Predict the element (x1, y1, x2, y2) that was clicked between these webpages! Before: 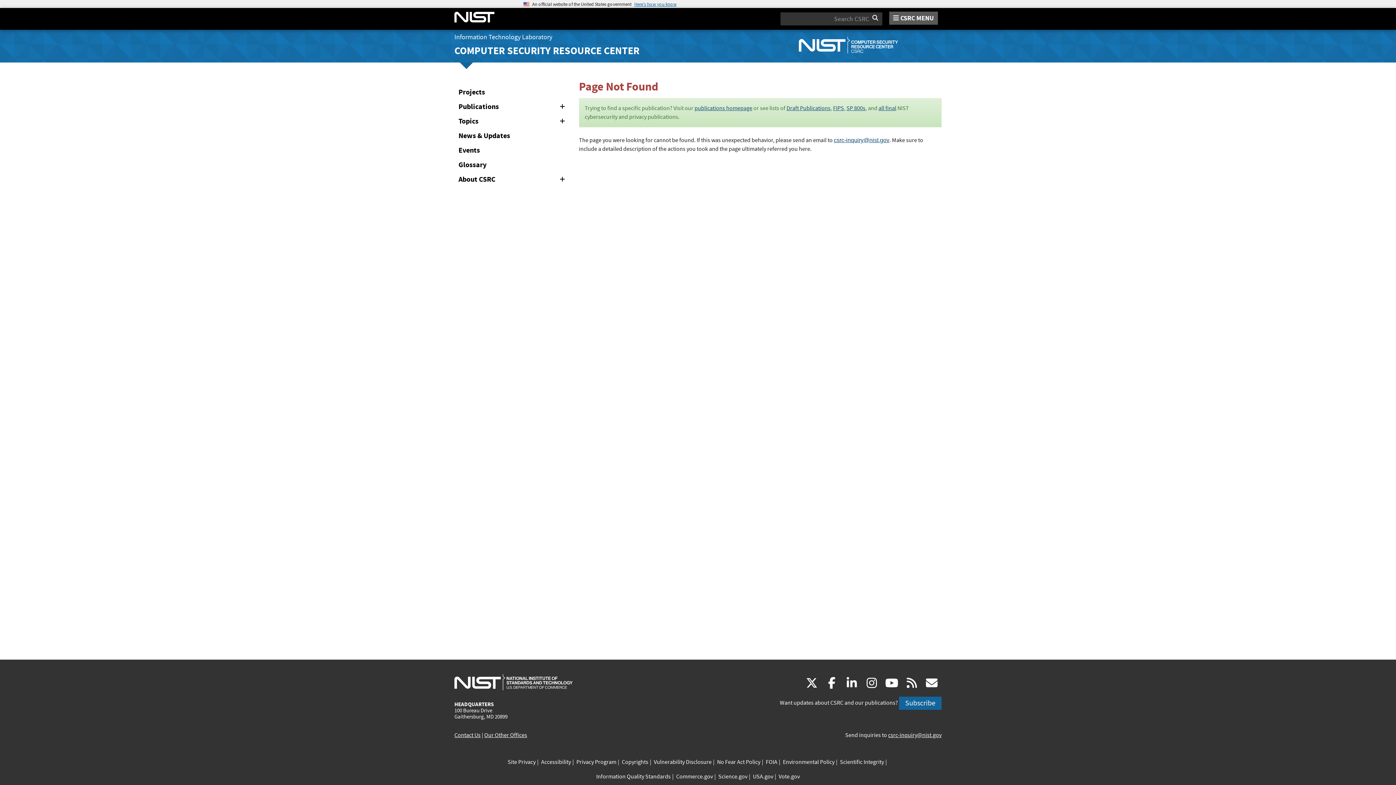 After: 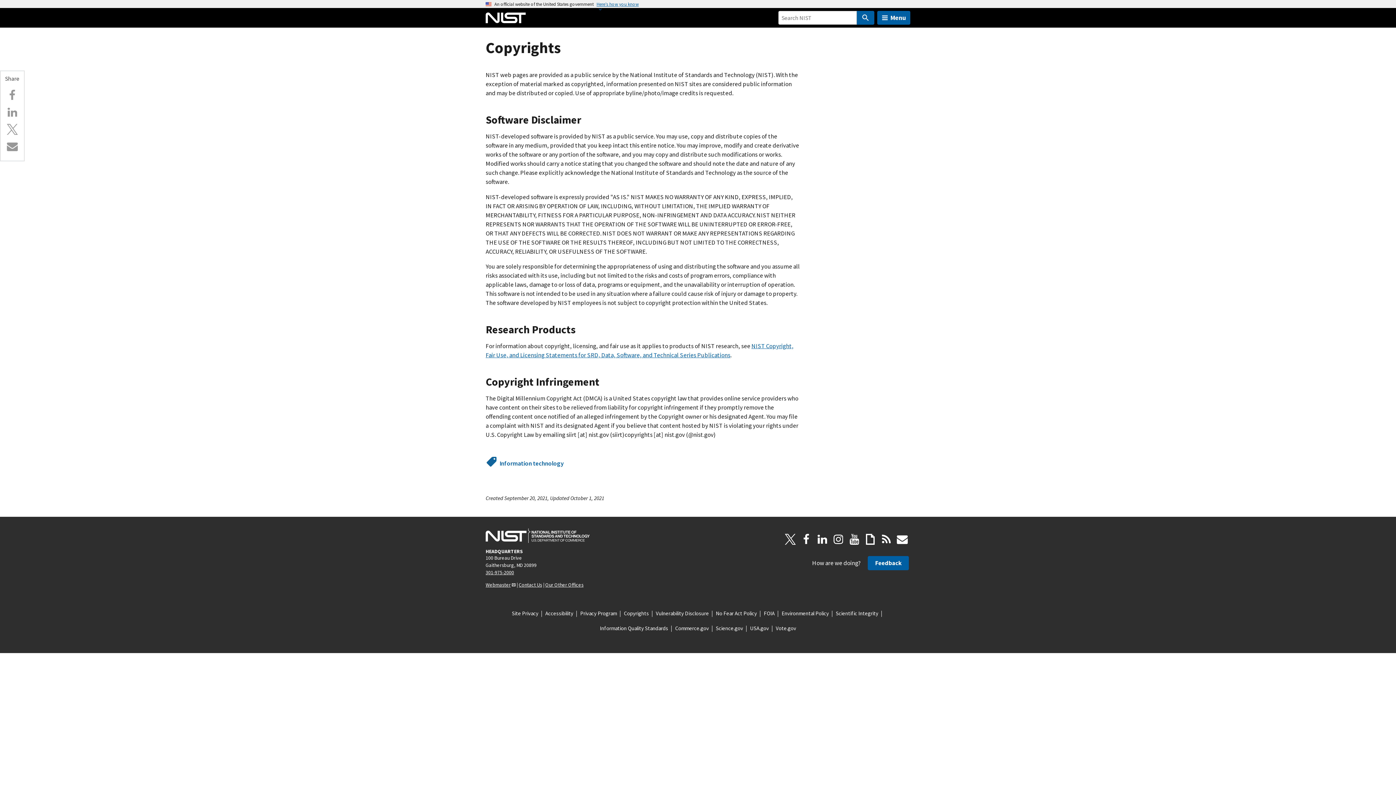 Action: label: Copyrights bbox: (622, 758, 648, 767)